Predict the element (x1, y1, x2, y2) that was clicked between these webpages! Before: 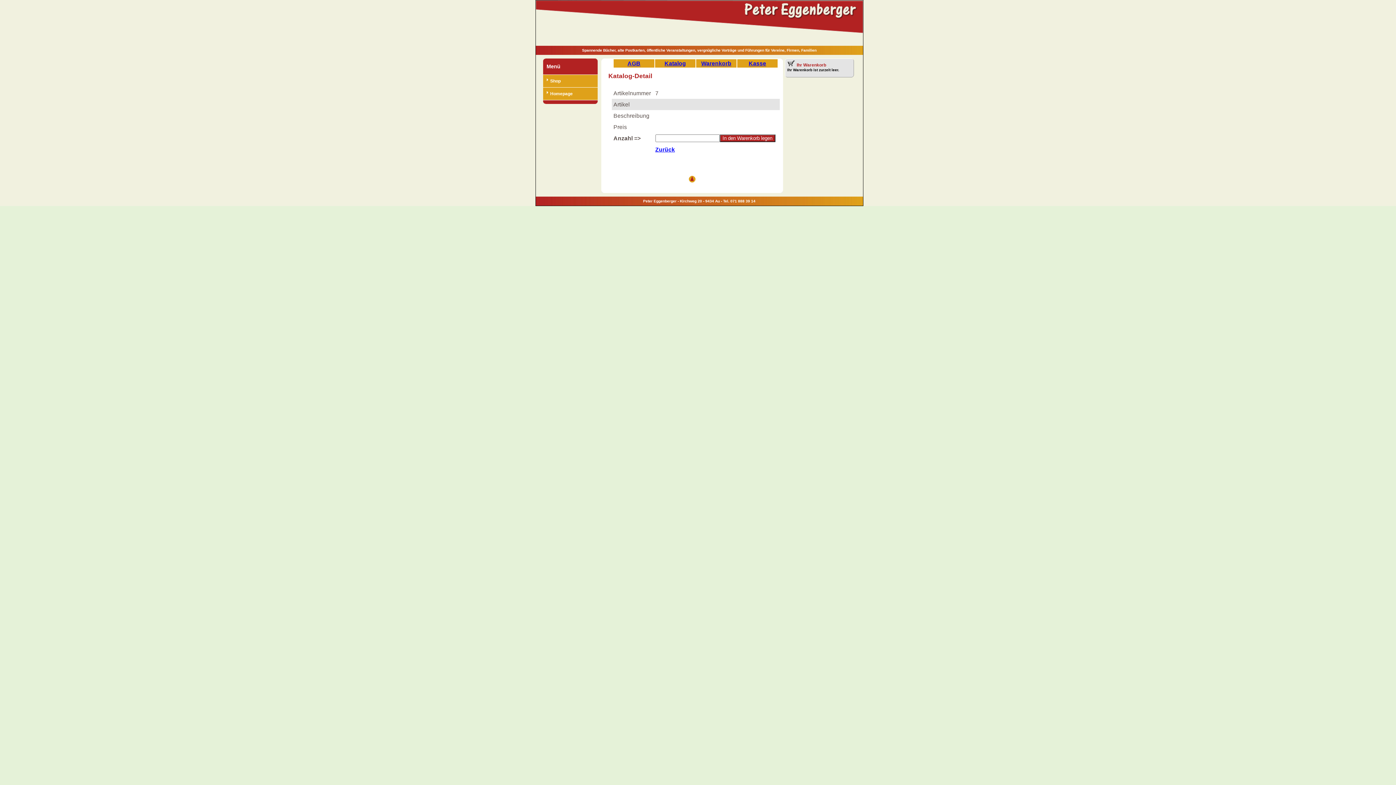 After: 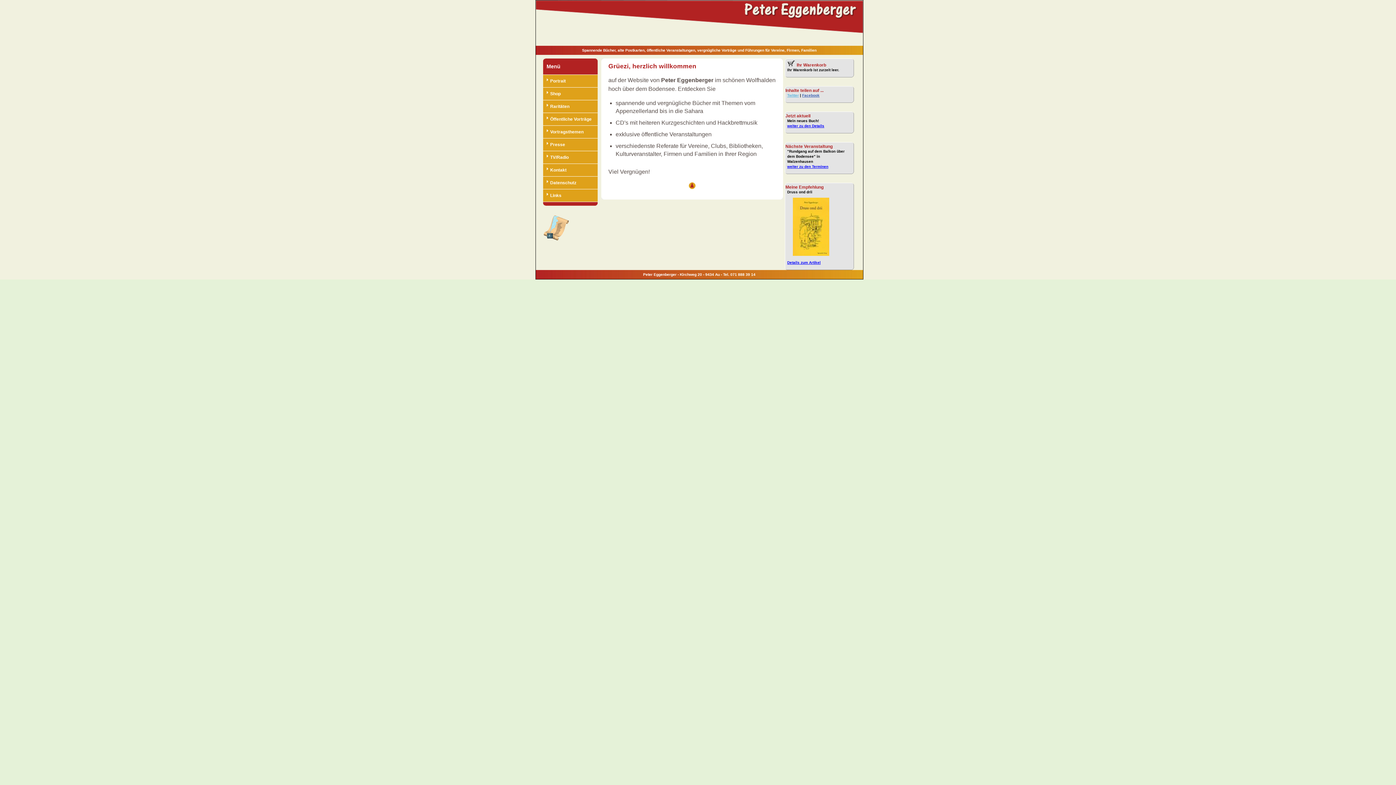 Action: bbox: (535, 38, 863, 44)